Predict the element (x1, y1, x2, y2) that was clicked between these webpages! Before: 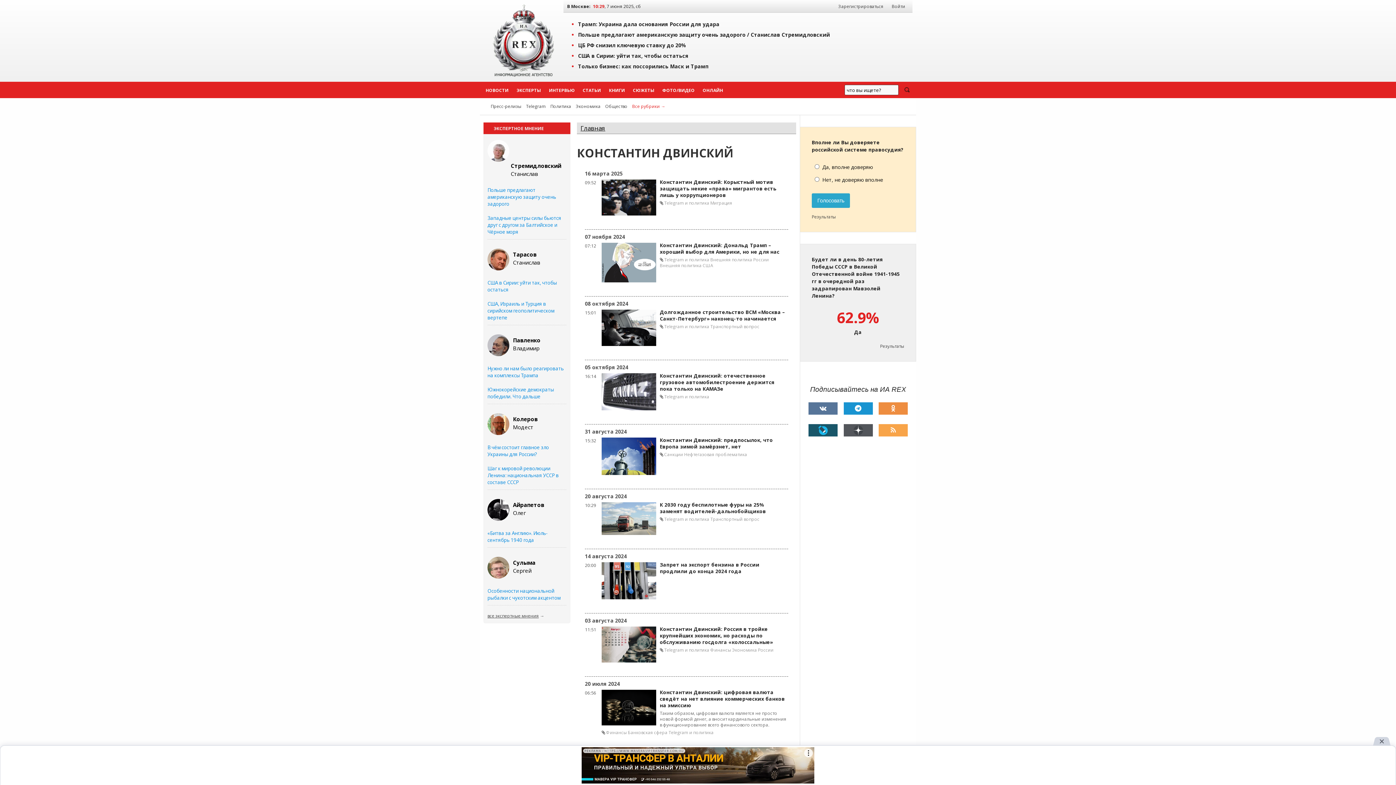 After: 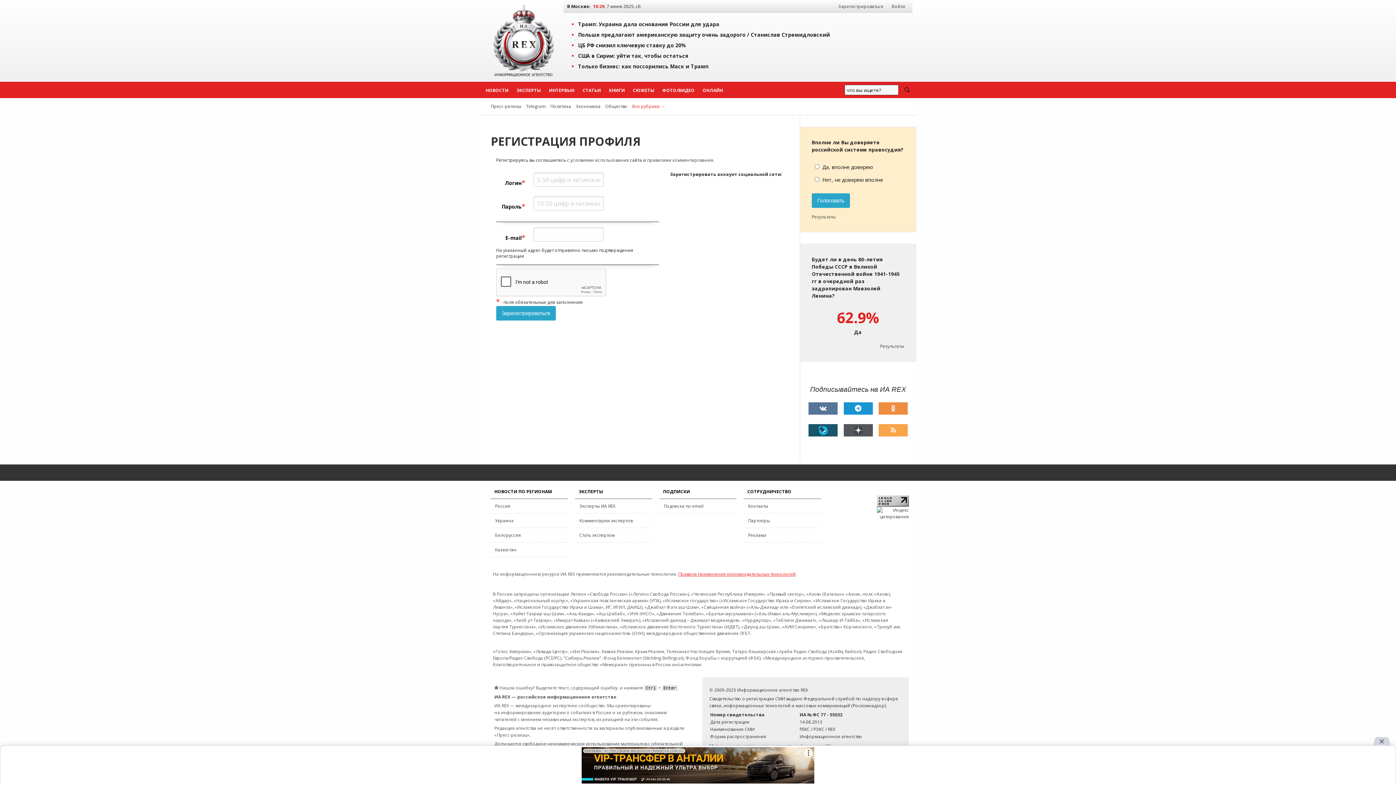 Action: bbox: (834, 3, 887, 9) label: Зарегистрироваться